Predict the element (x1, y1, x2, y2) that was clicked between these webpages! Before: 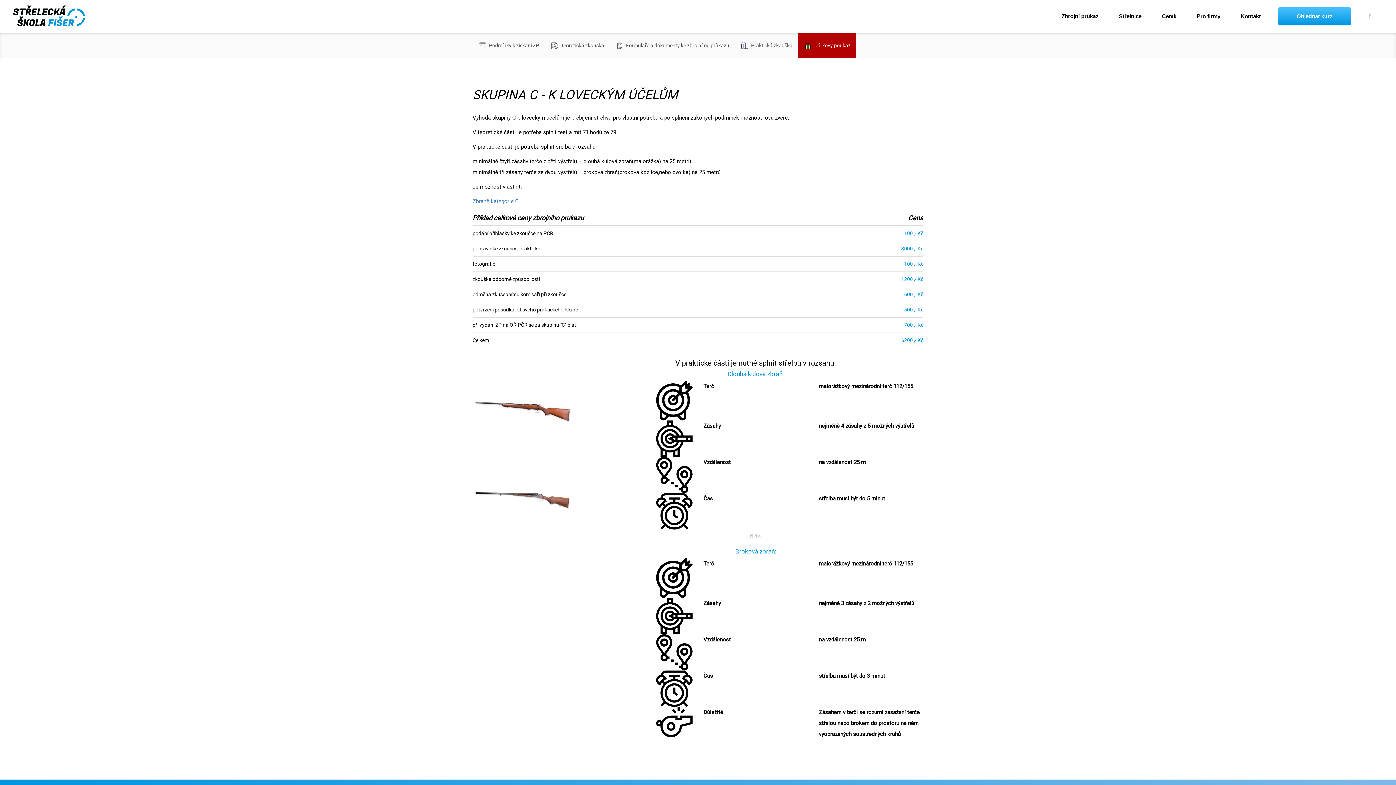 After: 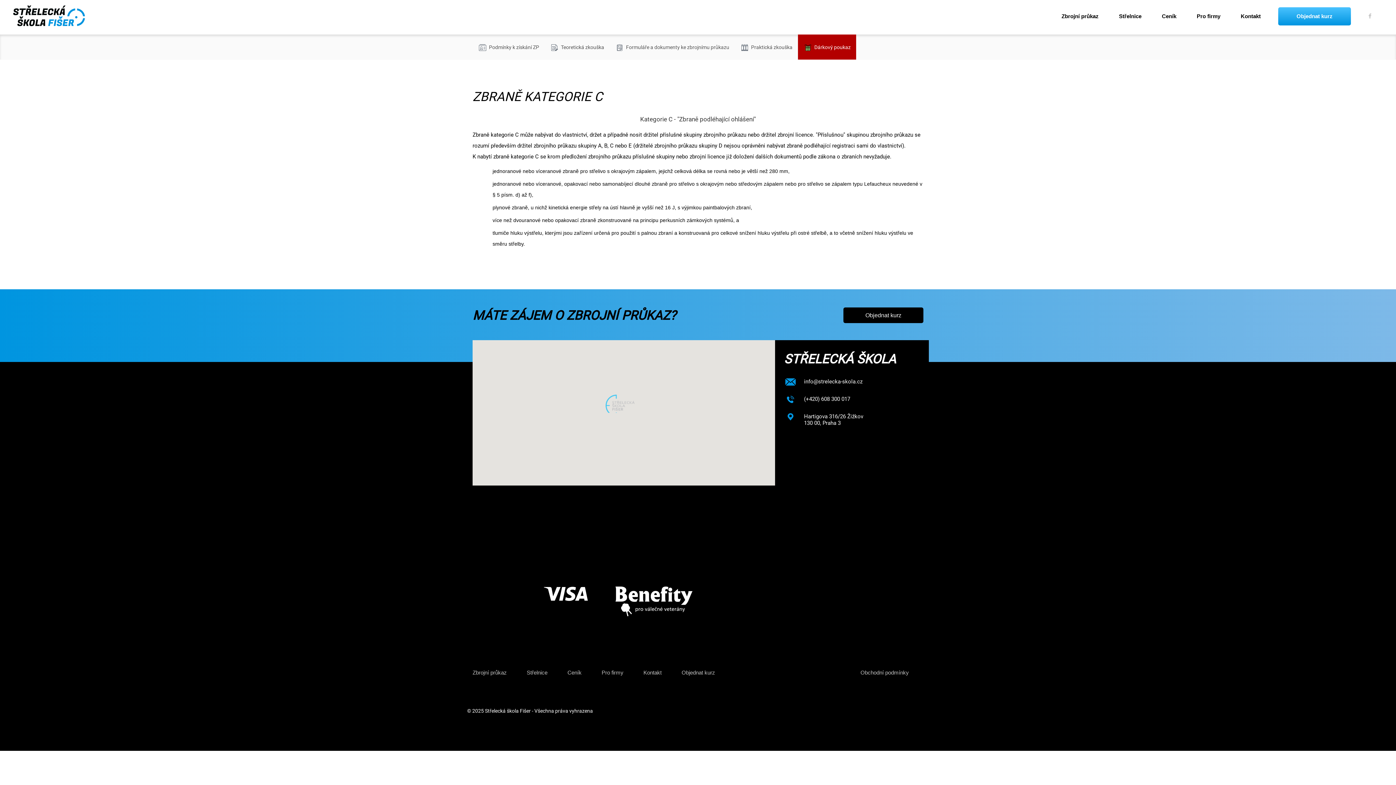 Action: label: Zbraně kategorie C bbox: (472, 198, 518, 204)